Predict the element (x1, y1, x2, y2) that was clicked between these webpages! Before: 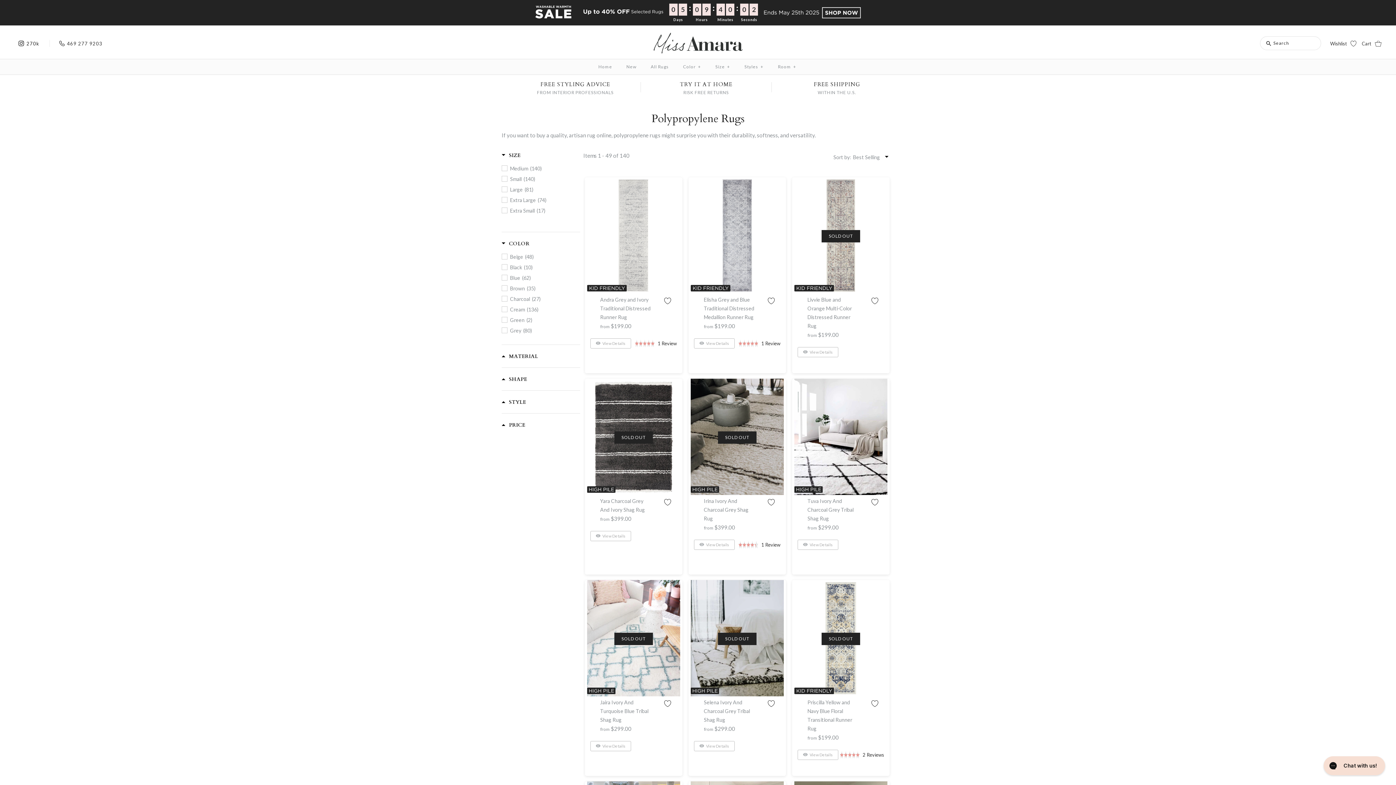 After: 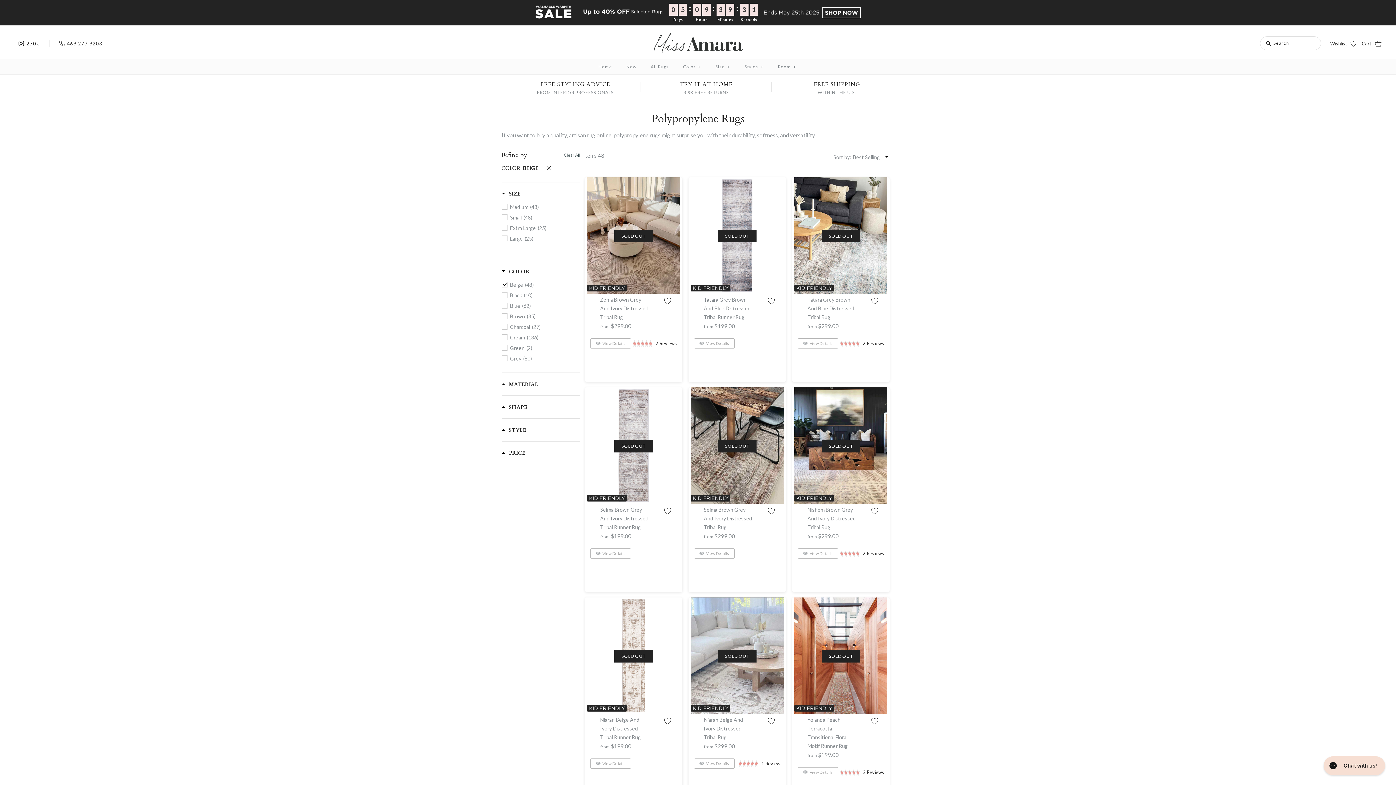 Action: label: Beige(48) bbox: (501, 252, 580, 260)